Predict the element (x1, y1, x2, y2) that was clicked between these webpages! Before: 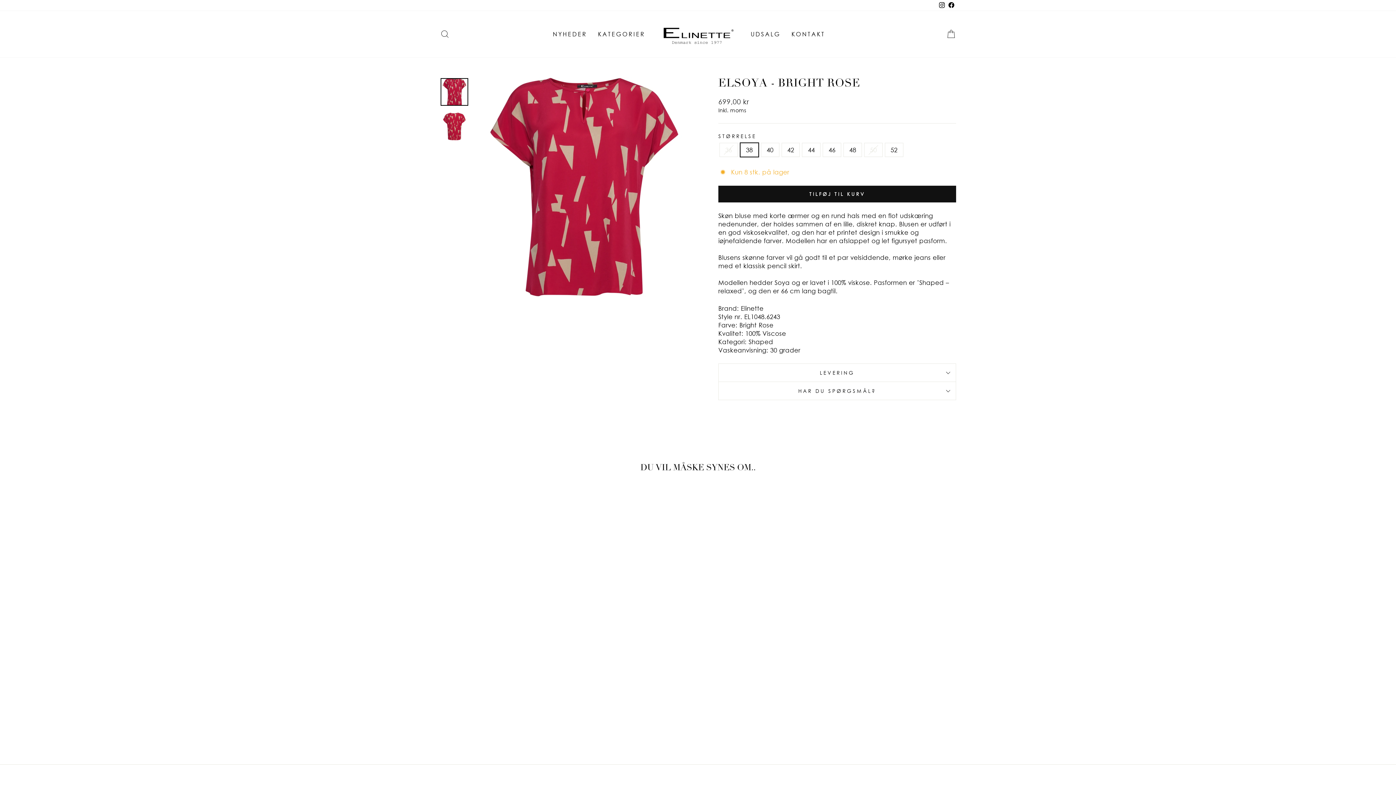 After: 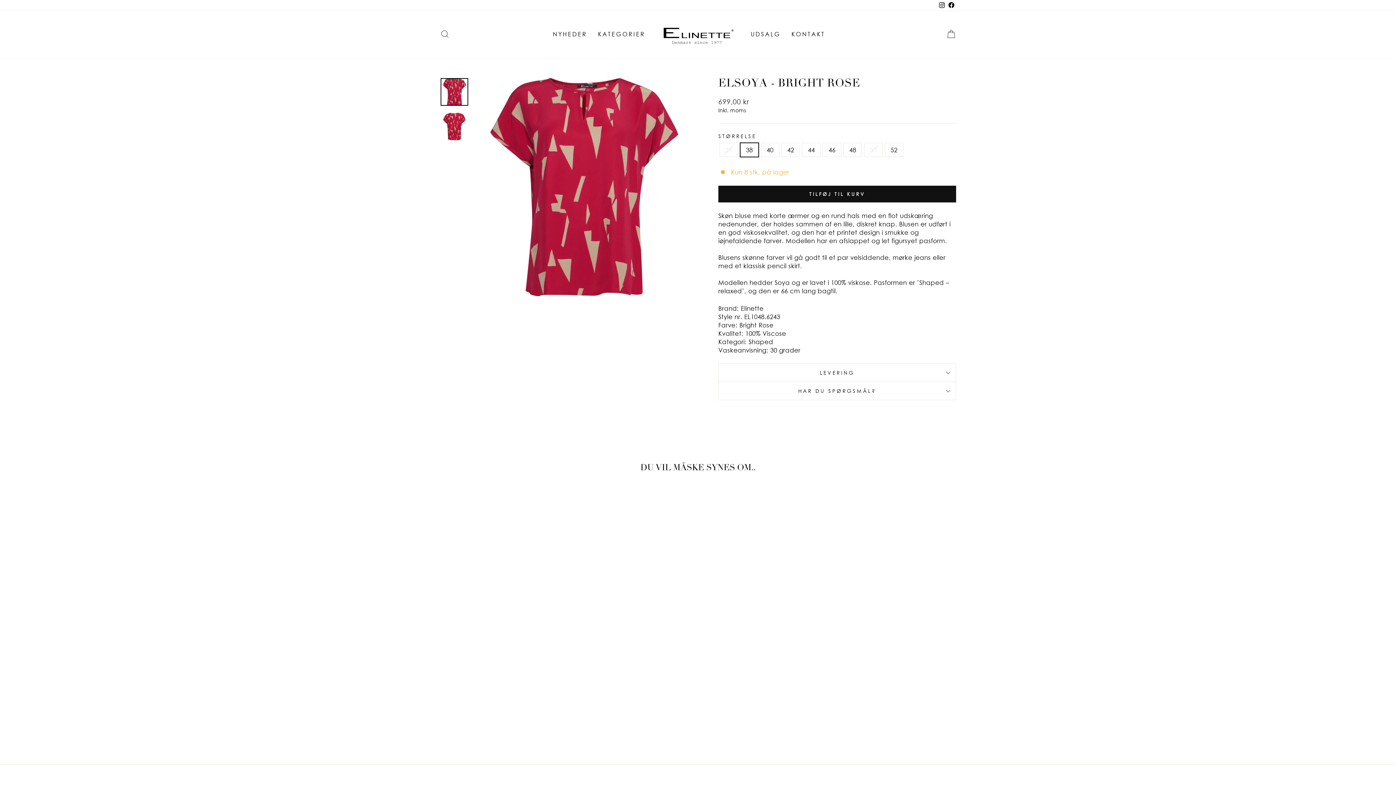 Action: bbox: (937, 0, 946, 10) label: Instagram